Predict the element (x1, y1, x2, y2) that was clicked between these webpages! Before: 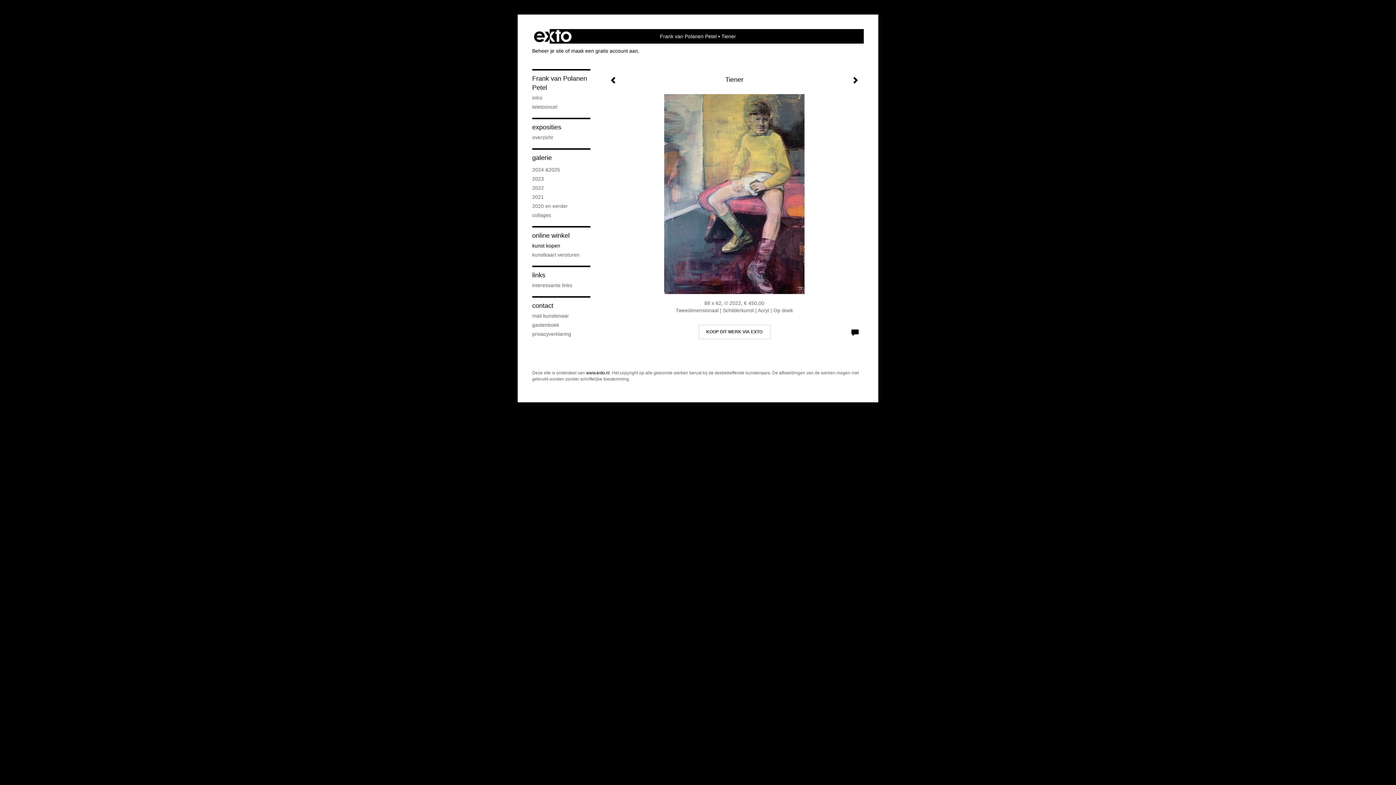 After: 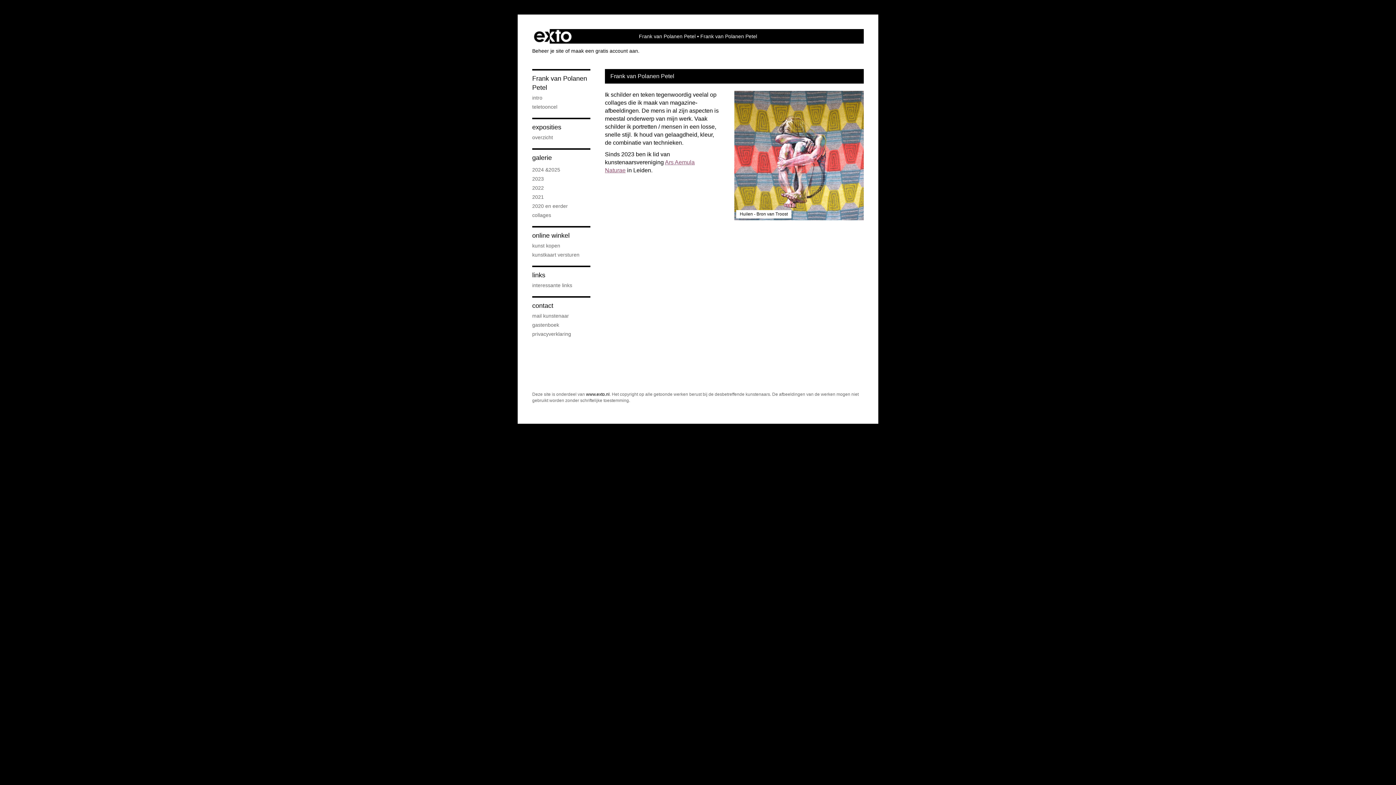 Action: label: Frank van Polanen Petel bbox: (660, 33, 716, 39)